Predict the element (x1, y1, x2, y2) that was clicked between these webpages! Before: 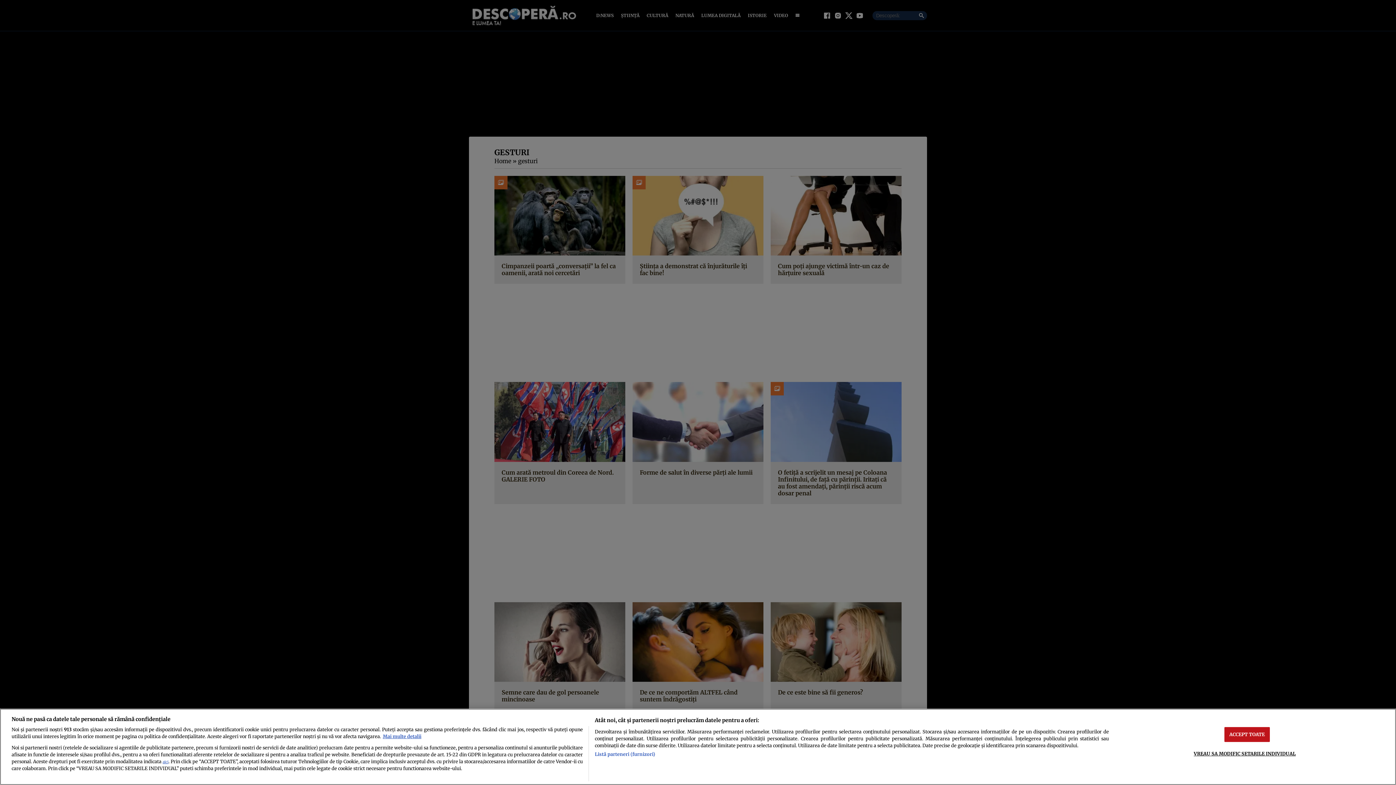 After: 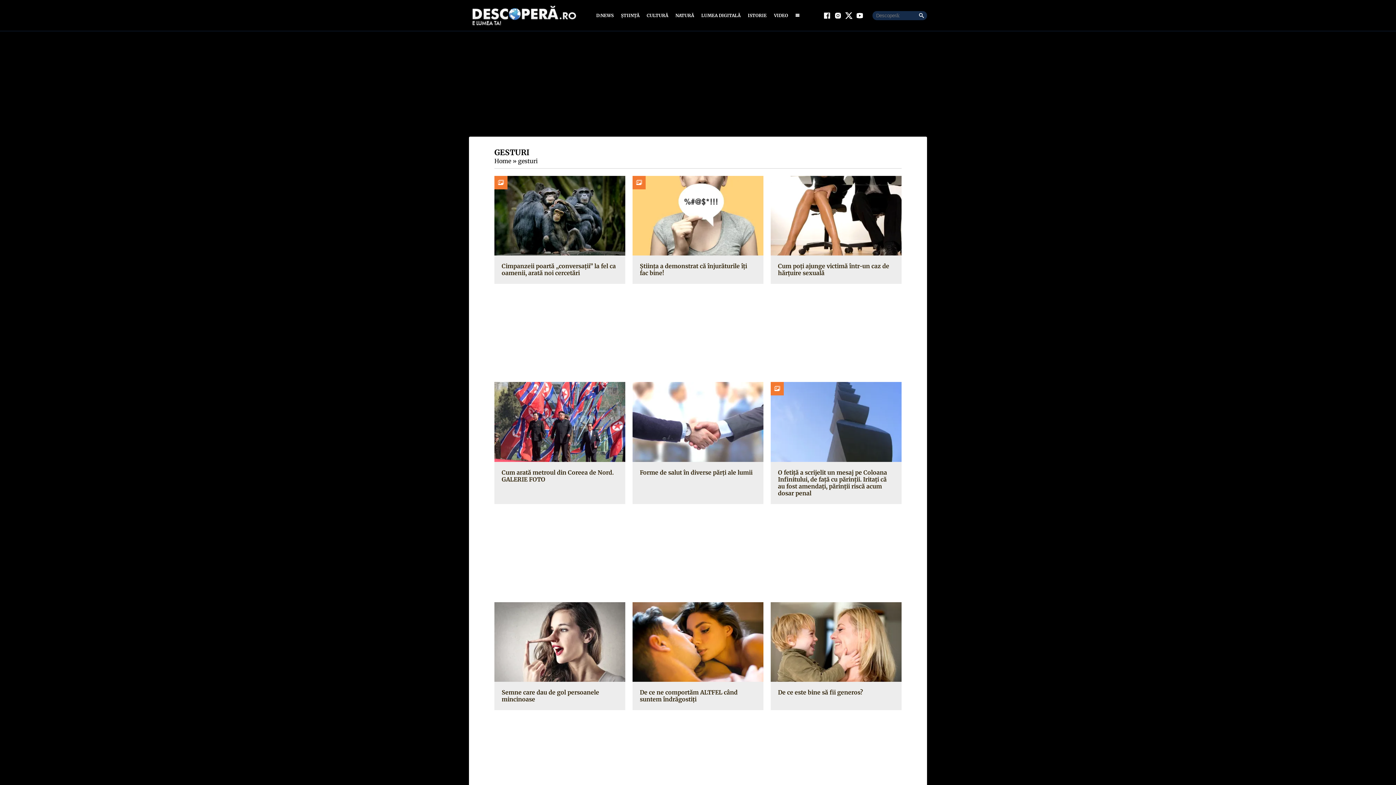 Action: label: ACCEPT TOATE bbox: (1224, 727, 1270, 742)